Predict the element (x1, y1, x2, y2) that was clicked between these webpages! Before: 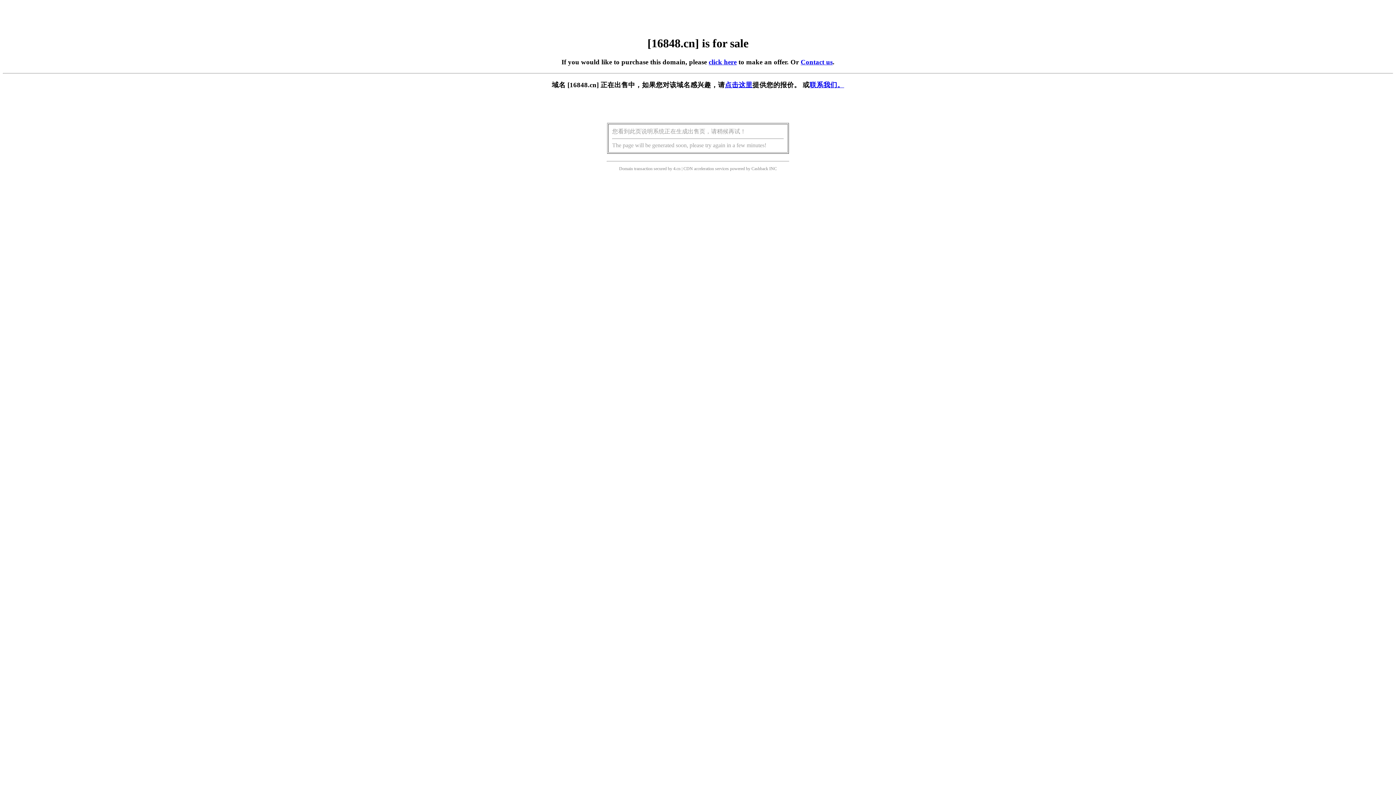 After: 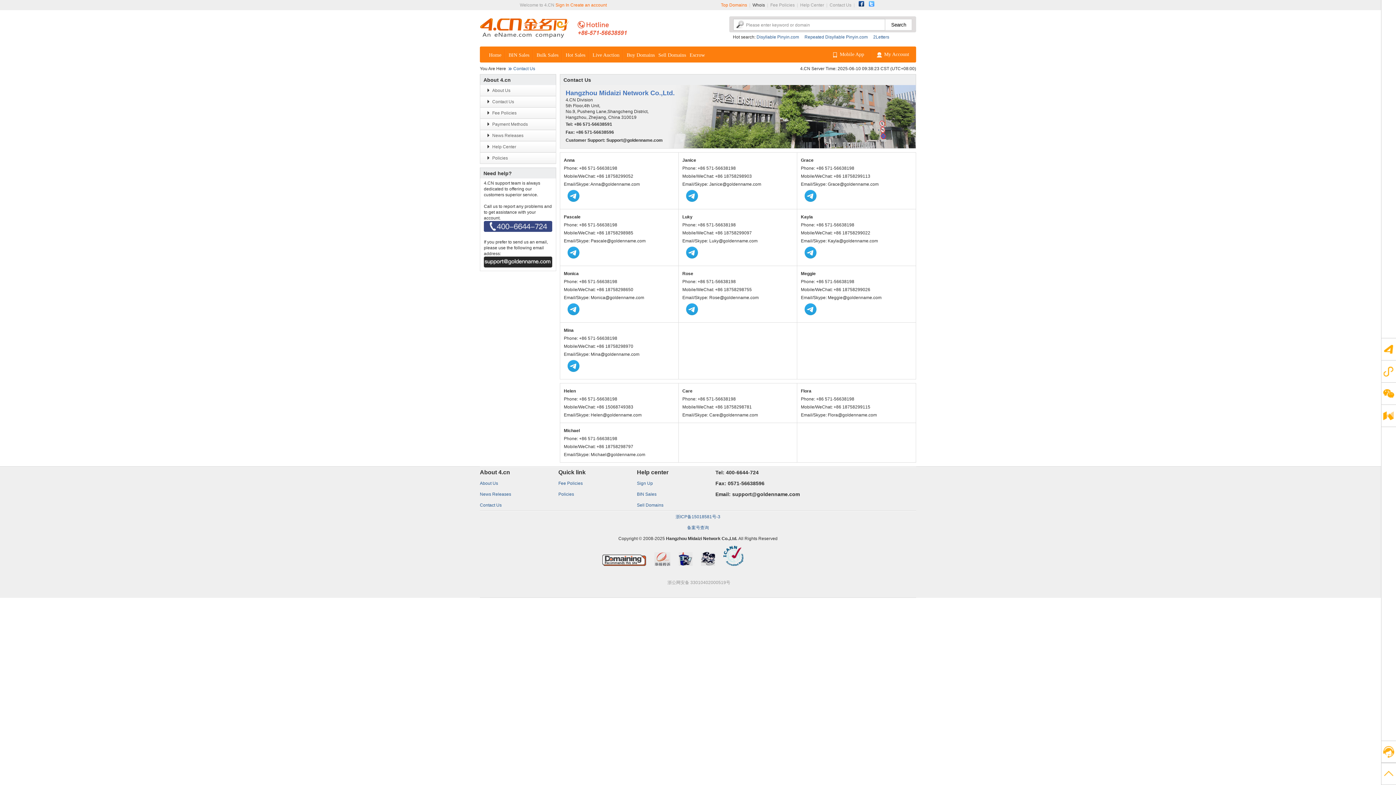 Action: label: 联系我们。 bbox: (809, 81, 844, 88)